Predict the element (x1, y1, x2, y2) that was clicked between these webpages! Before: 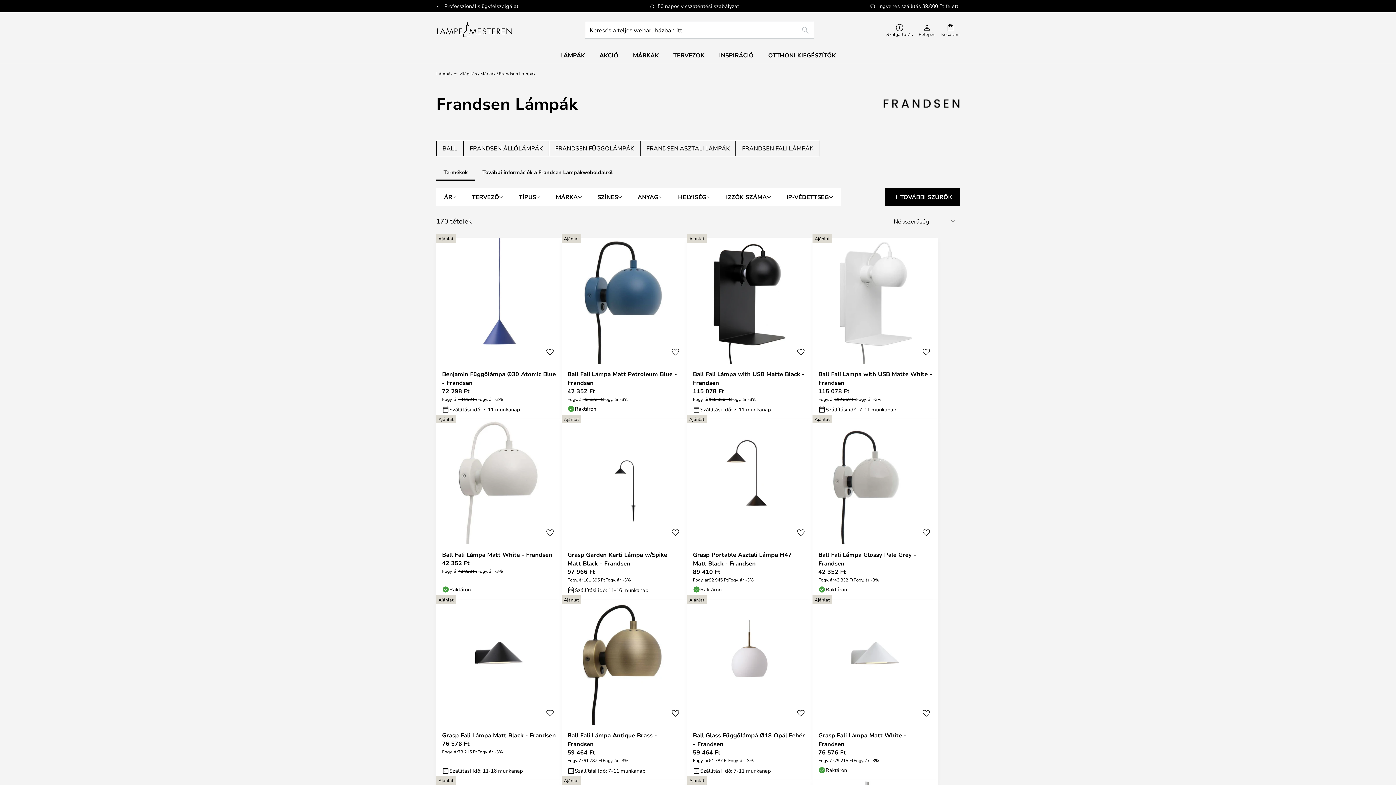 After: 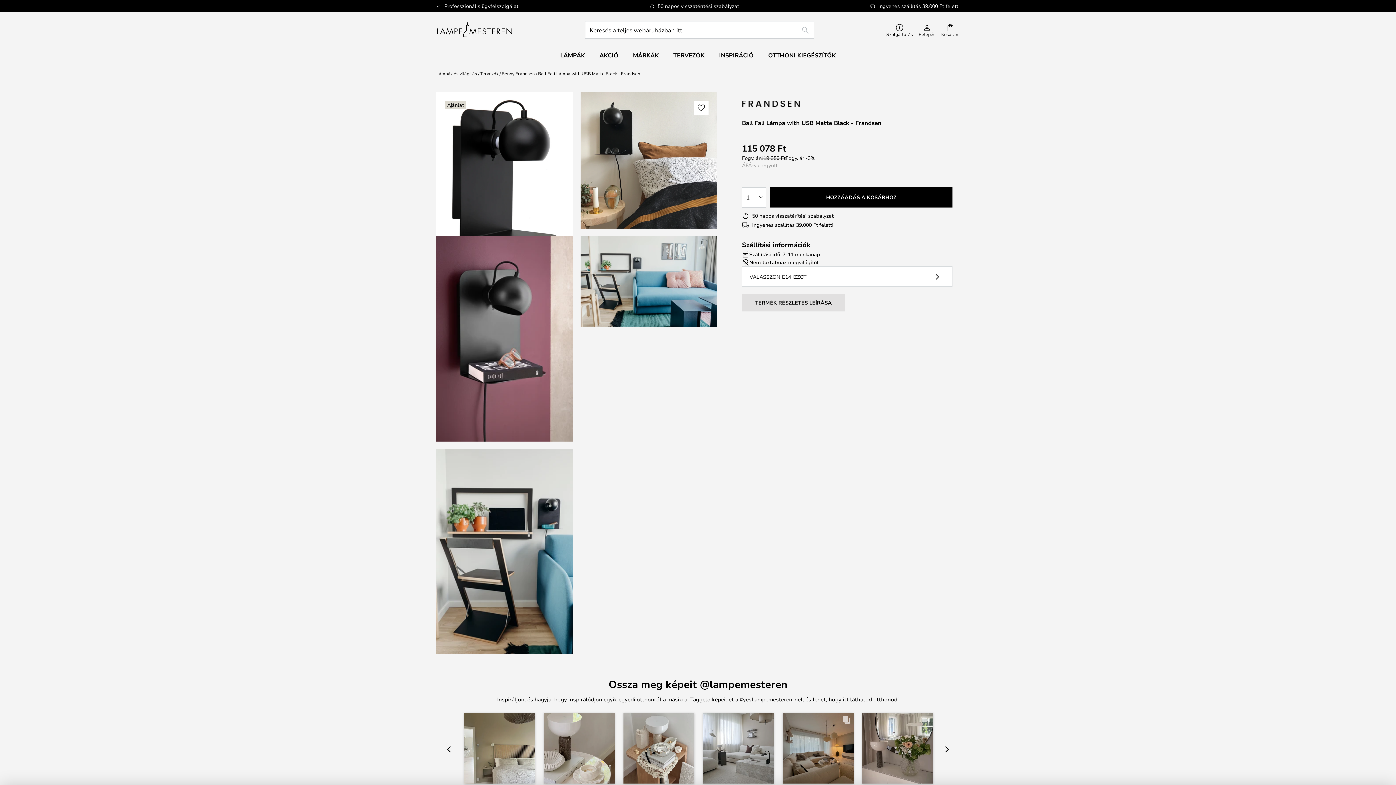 Action: bbox: (687, 238, 812, 419)